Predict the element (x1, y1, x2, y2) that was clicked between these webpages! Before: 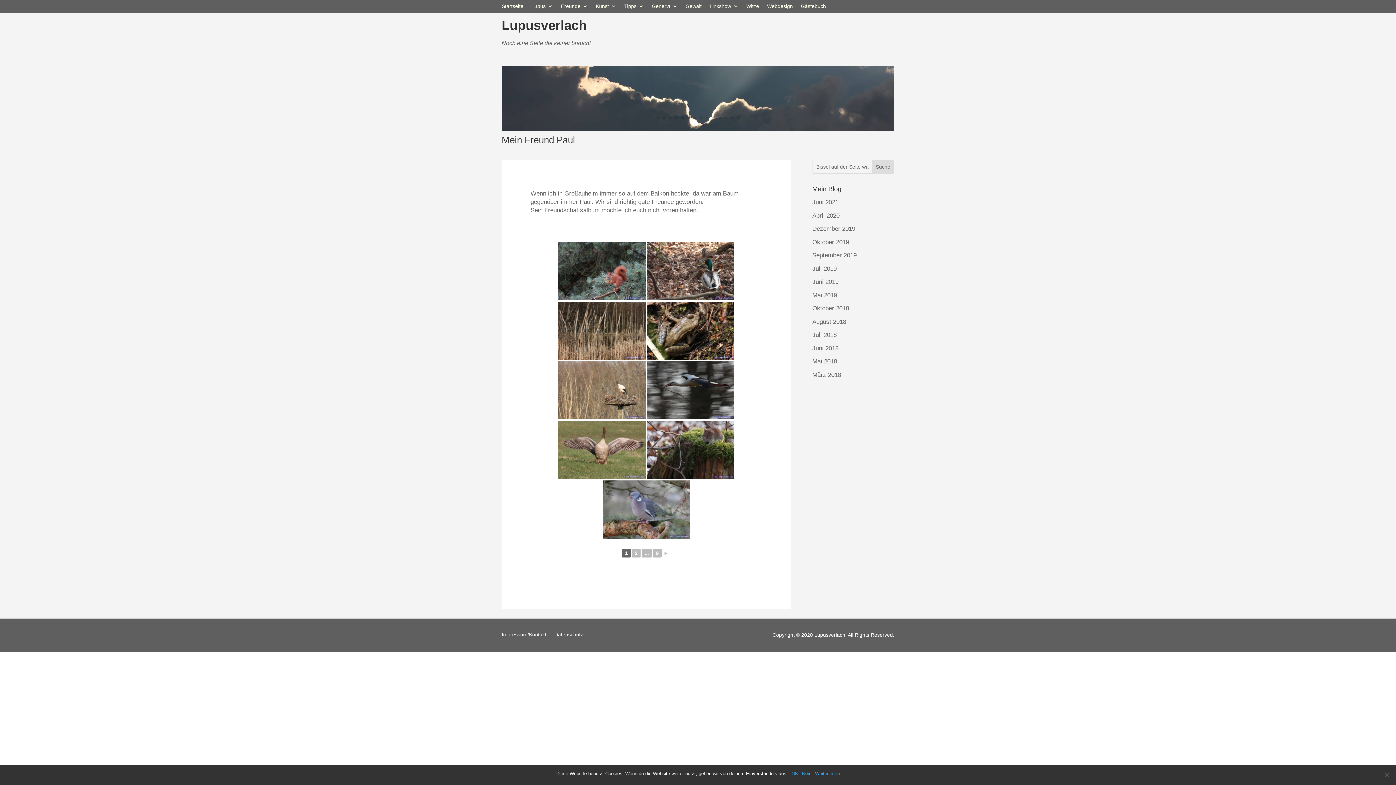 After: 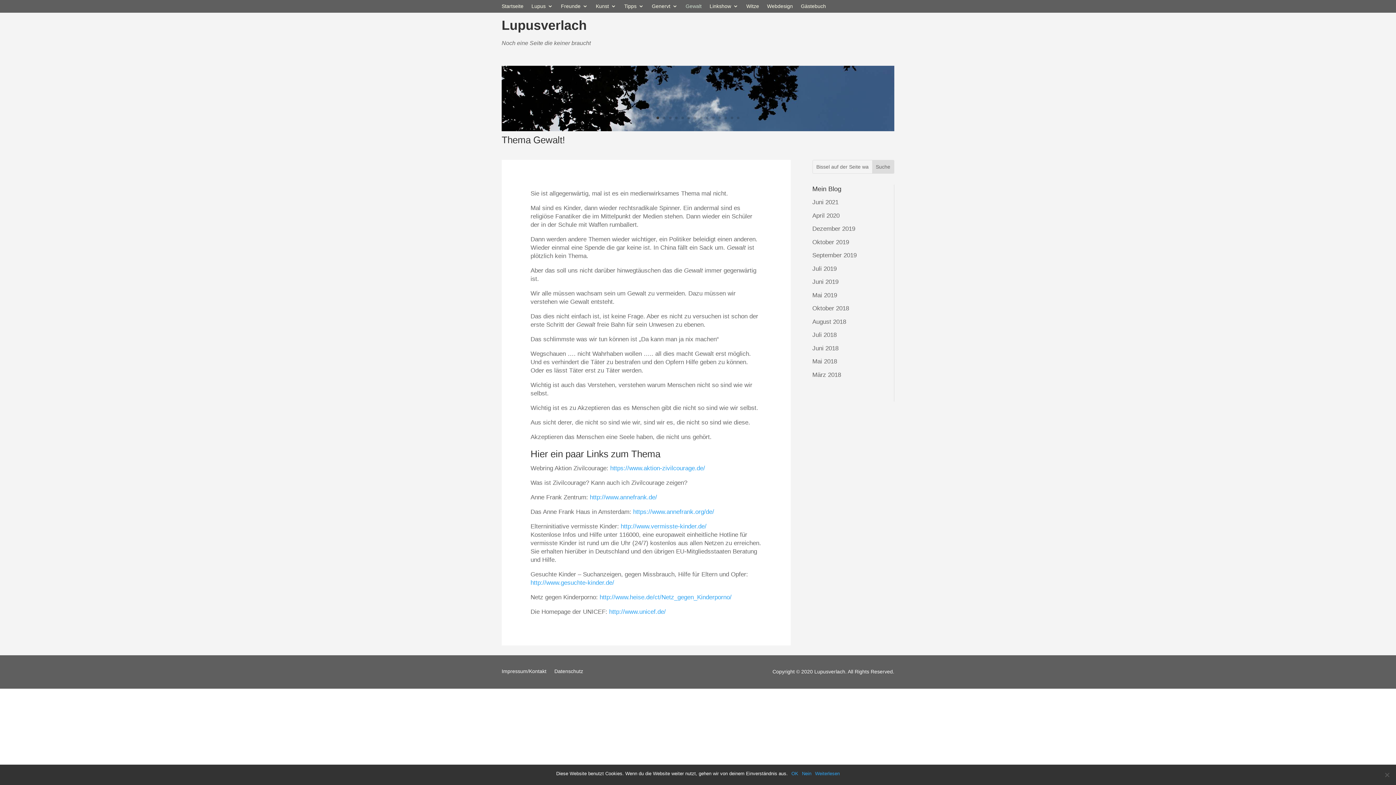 Action: label: Gewalt bbox: (685, 2, 701, 12)